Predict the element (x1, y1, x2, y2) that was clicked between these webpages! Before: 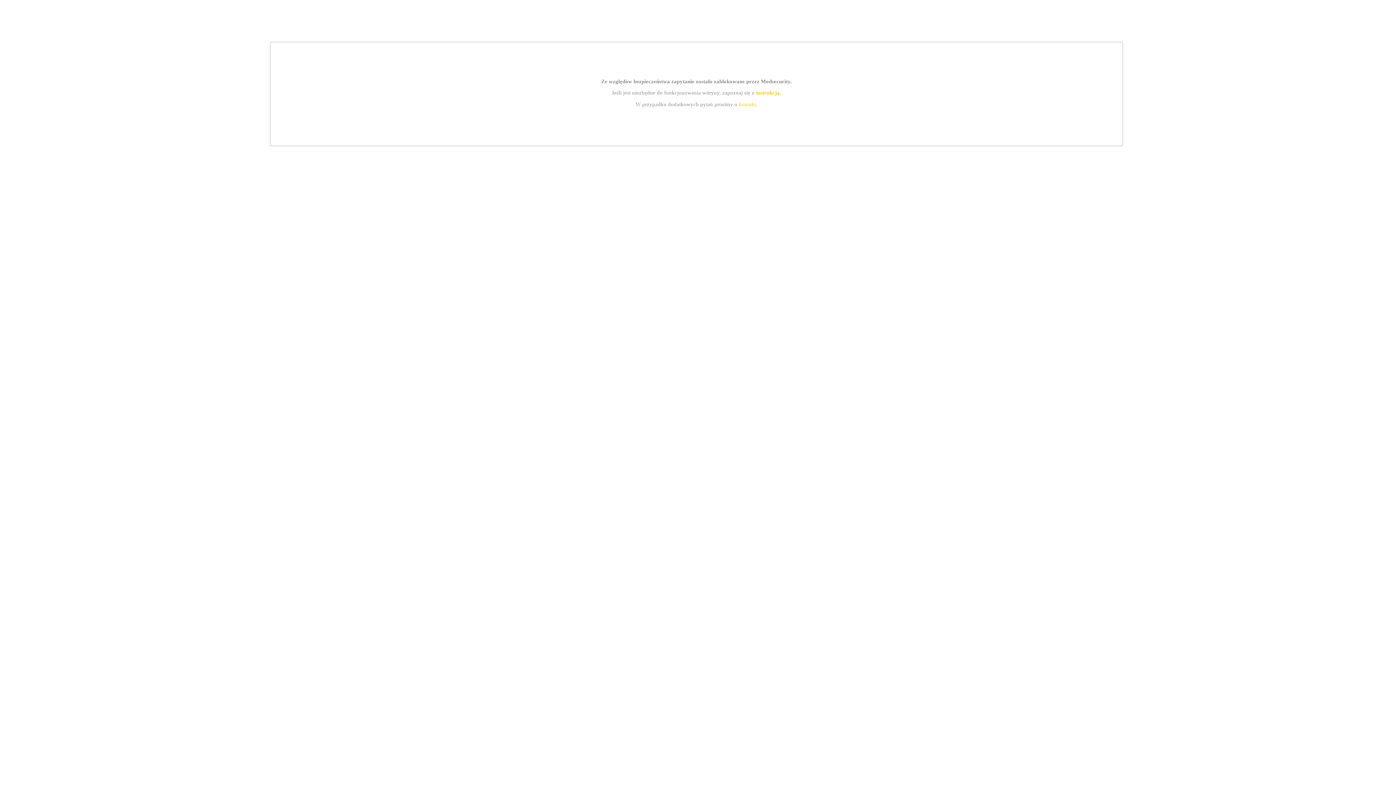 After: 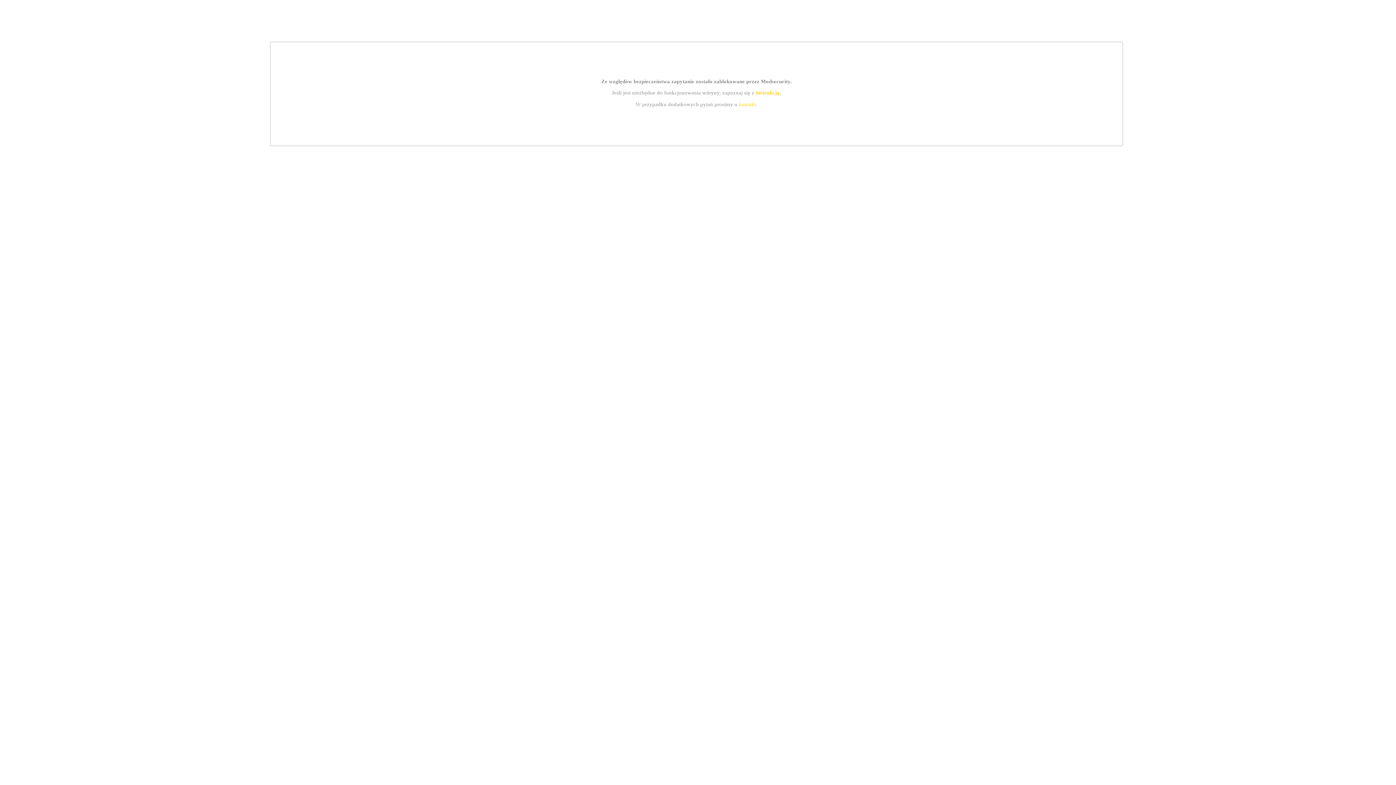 Action: bbox: (739, 101, 756, 107) label: kontakt